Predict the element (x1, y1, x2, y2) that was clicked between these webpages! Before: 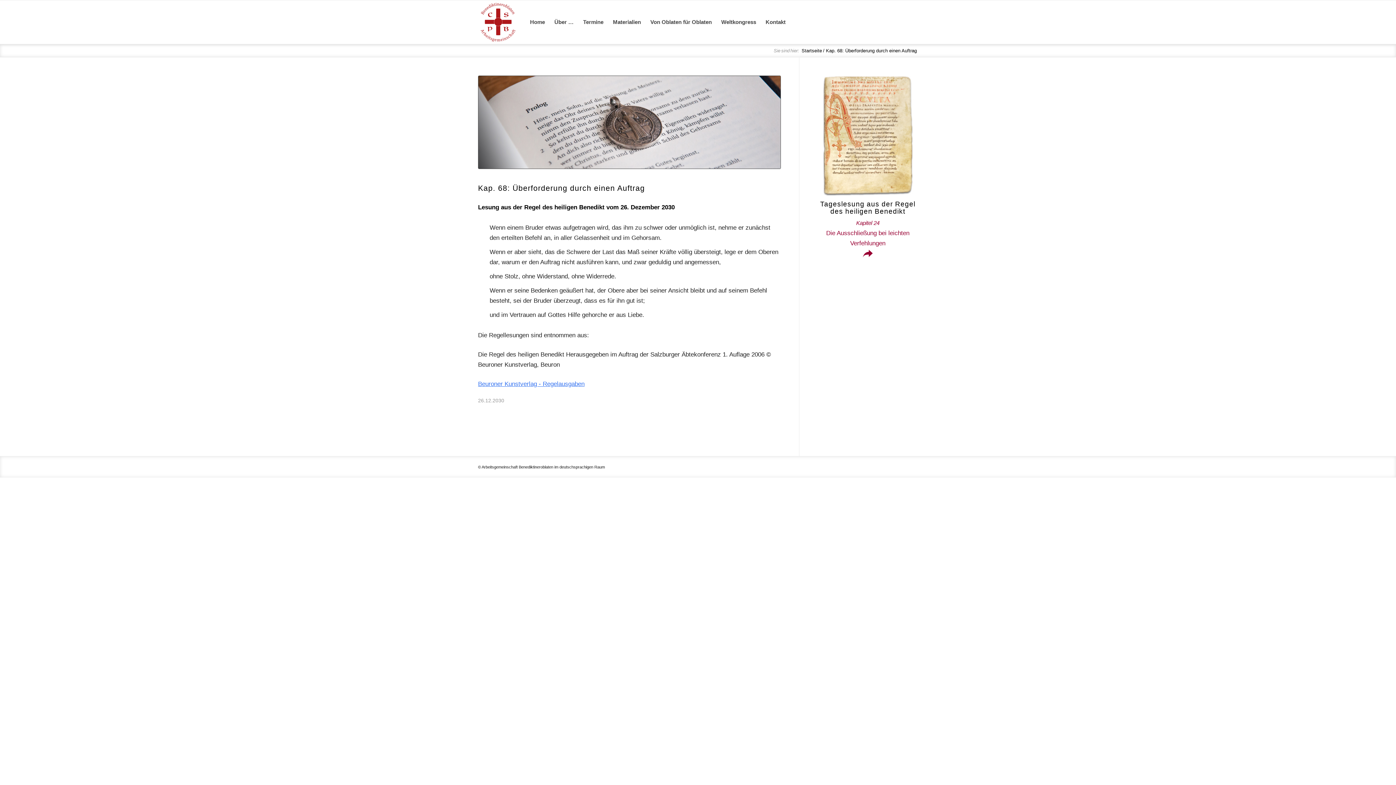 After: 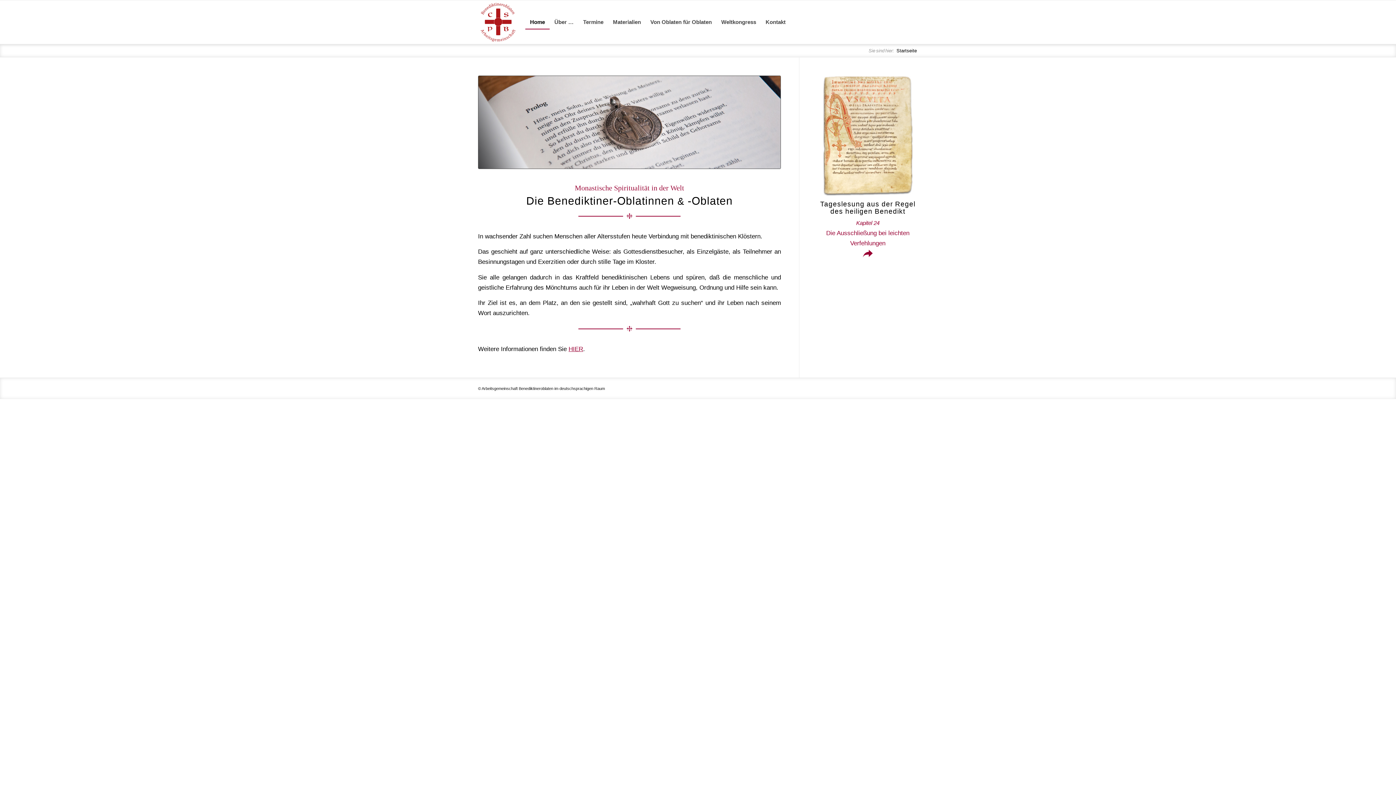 Action: label: Home bbox: (525, 0, 549, 44)